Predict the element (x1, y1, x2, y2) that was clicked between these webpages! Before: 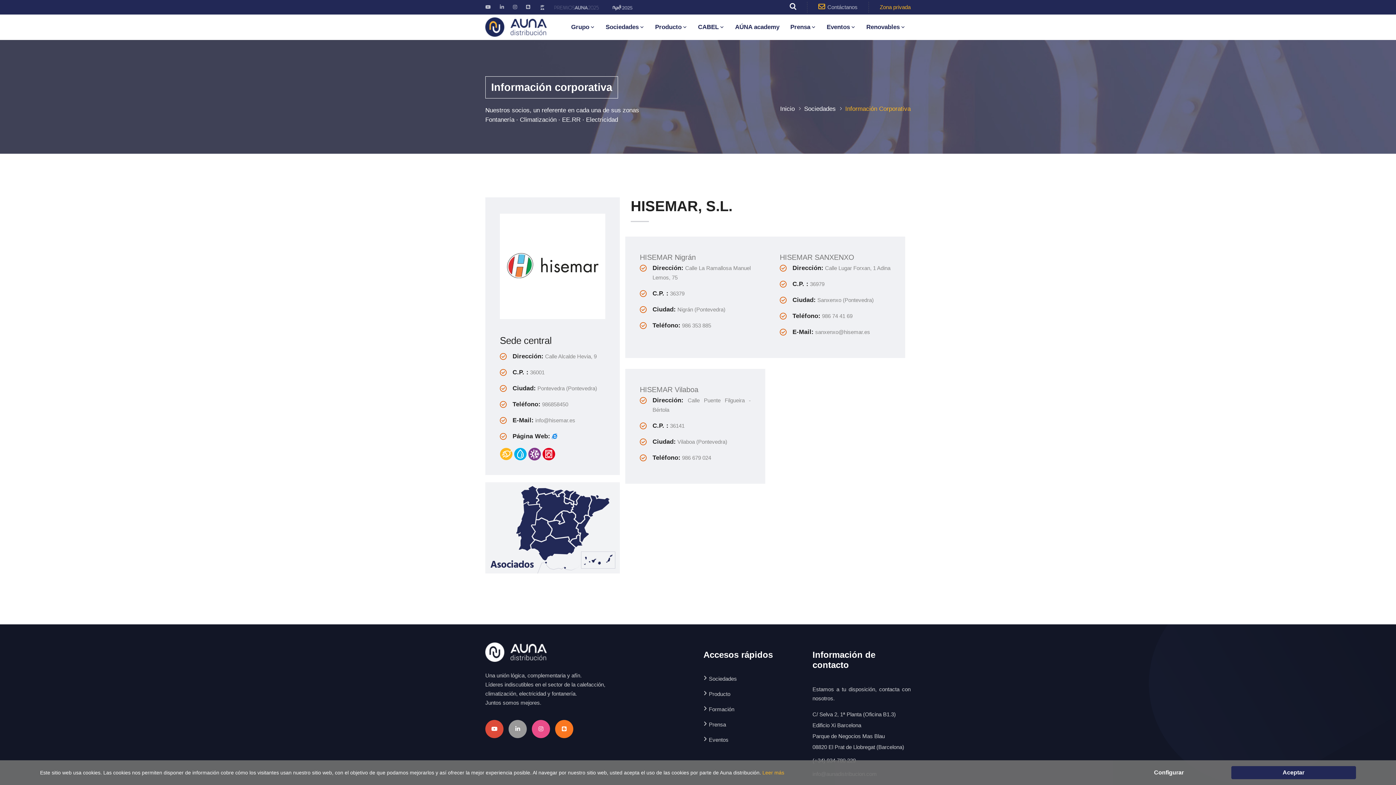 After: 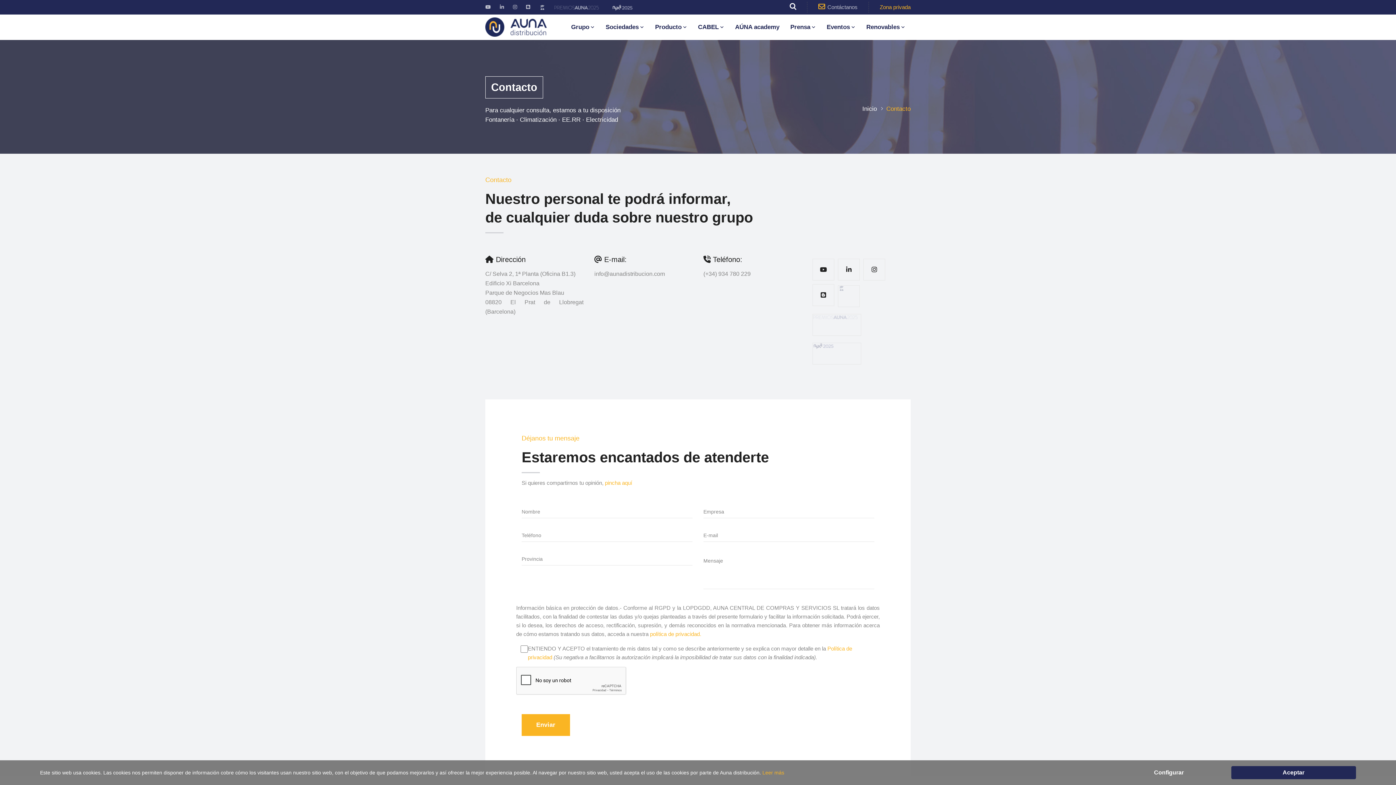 Action: label: Contáctanos bbox: (818, 1, 857, 12)